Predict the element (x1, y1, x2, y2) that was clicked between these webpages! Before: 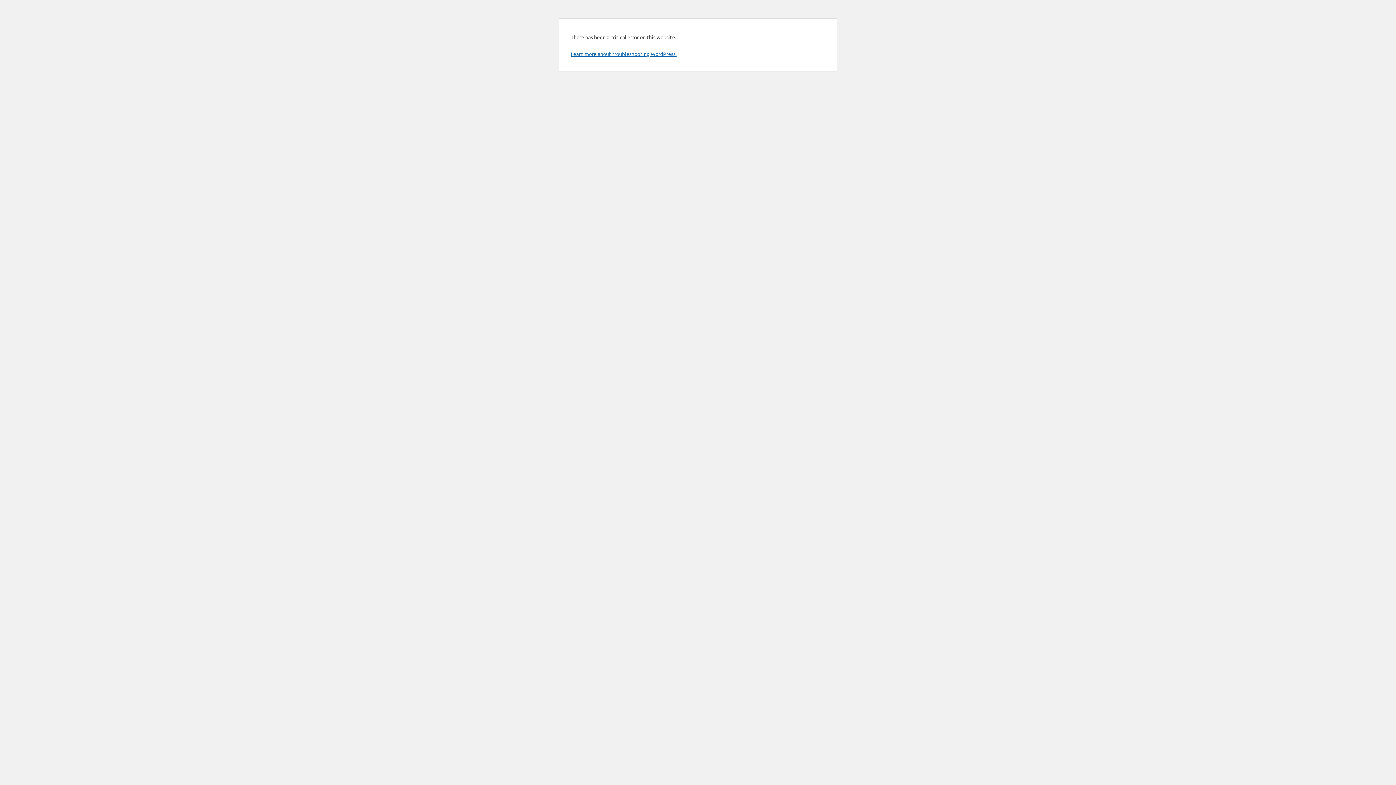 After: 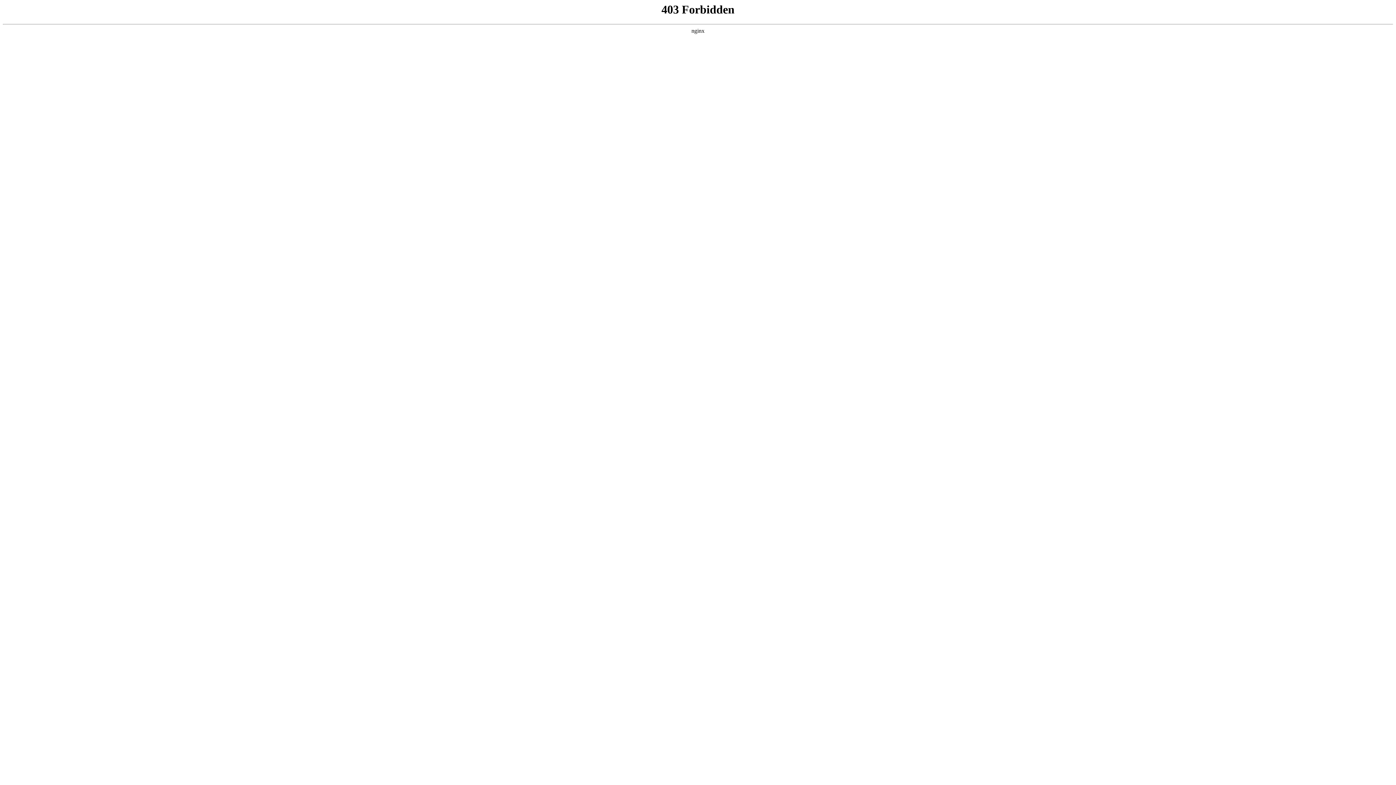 Action: label: Learn more about troubleshooting WordPress. bbox: (570, 50, 676, 57)